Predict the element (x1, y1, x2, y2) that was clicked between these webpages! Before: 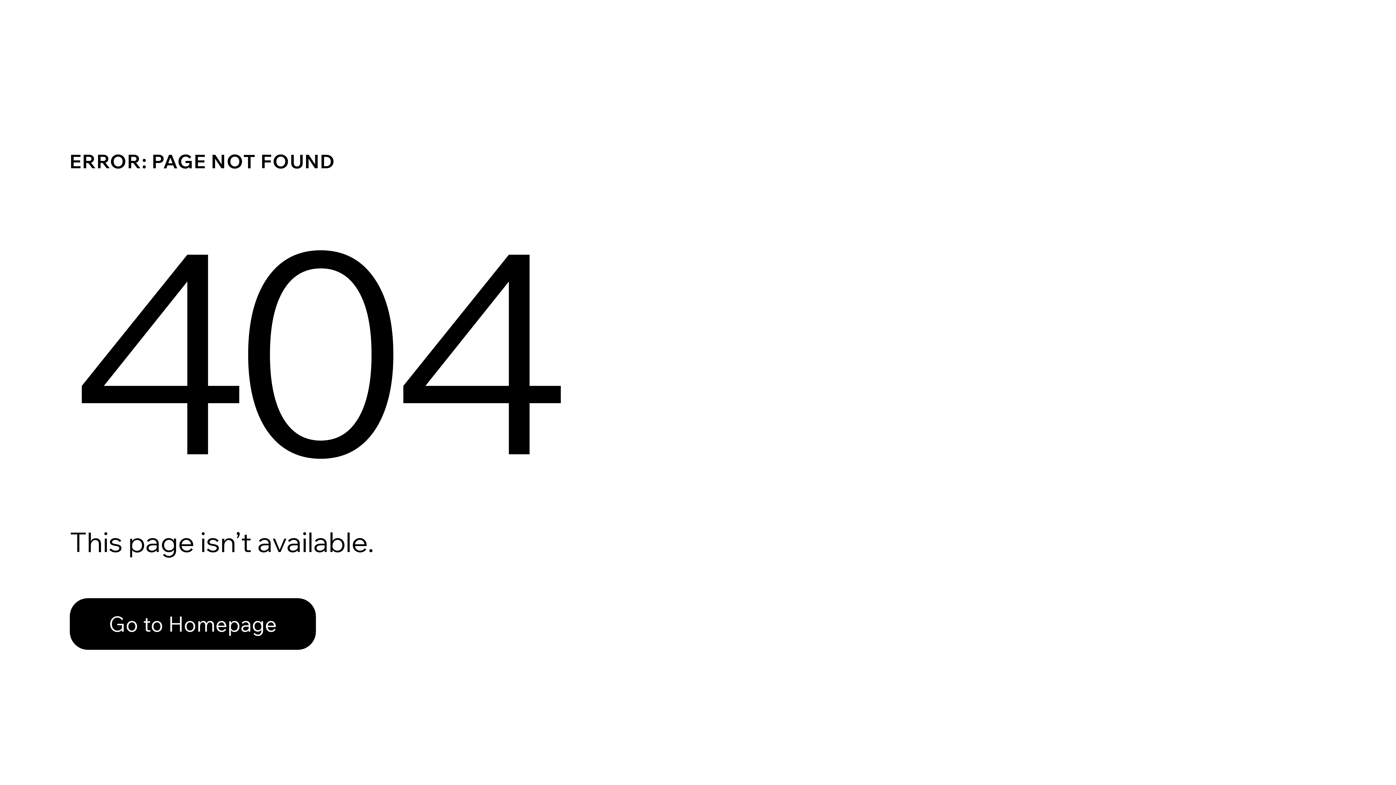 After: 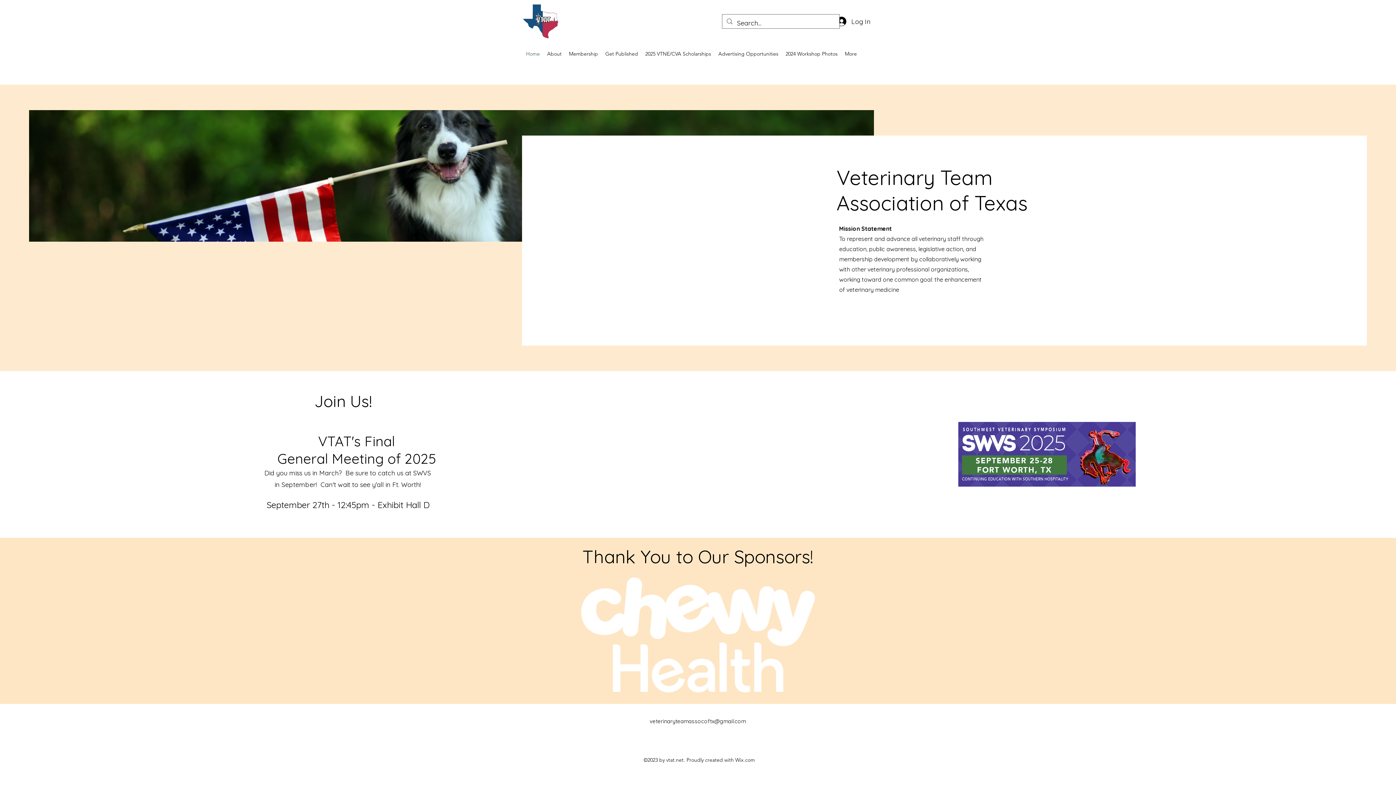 Action: bbox: (69, 582, 768, 659) label: Go to Homepage